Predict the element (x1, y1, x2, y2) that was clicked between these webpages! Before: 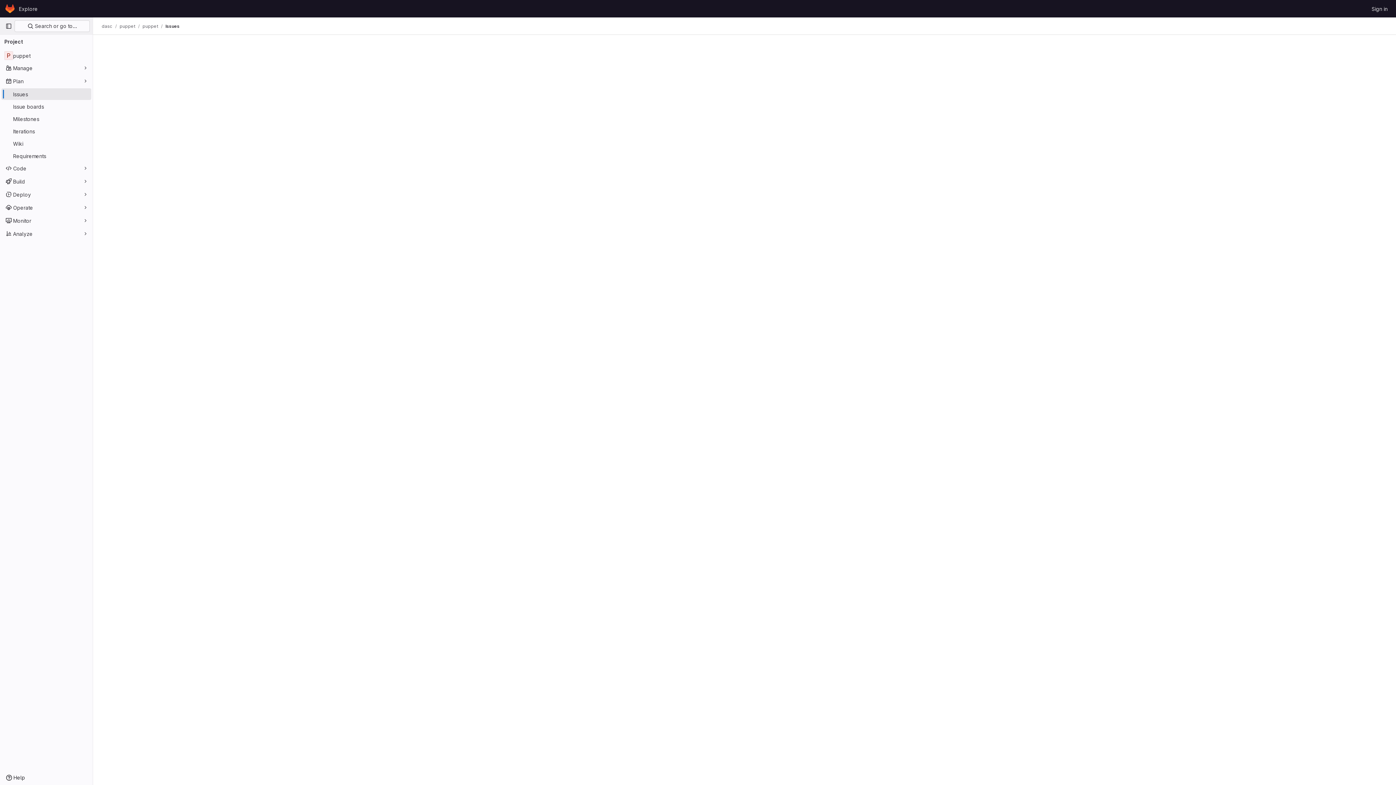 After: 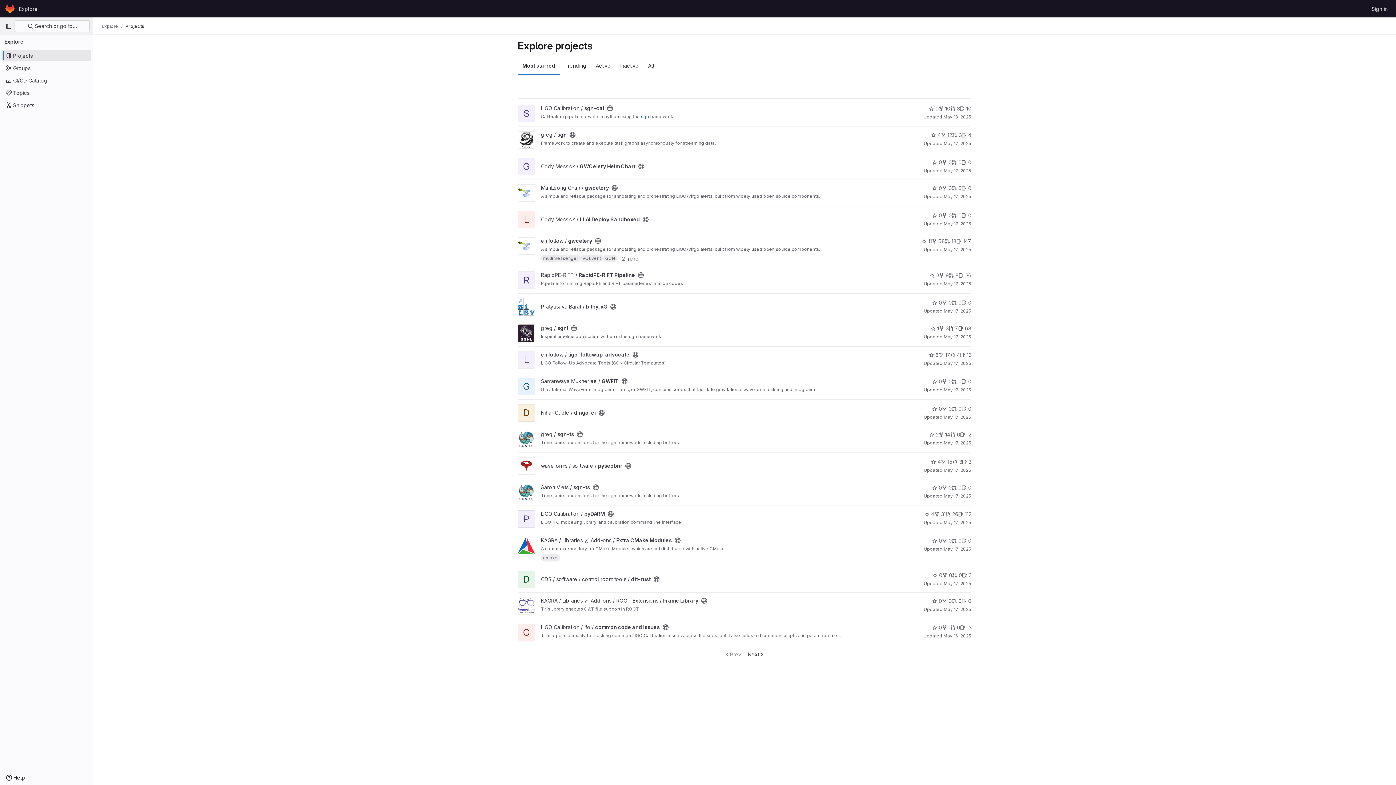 Action: label: Explore bbox: (16, 2, 40, 14)